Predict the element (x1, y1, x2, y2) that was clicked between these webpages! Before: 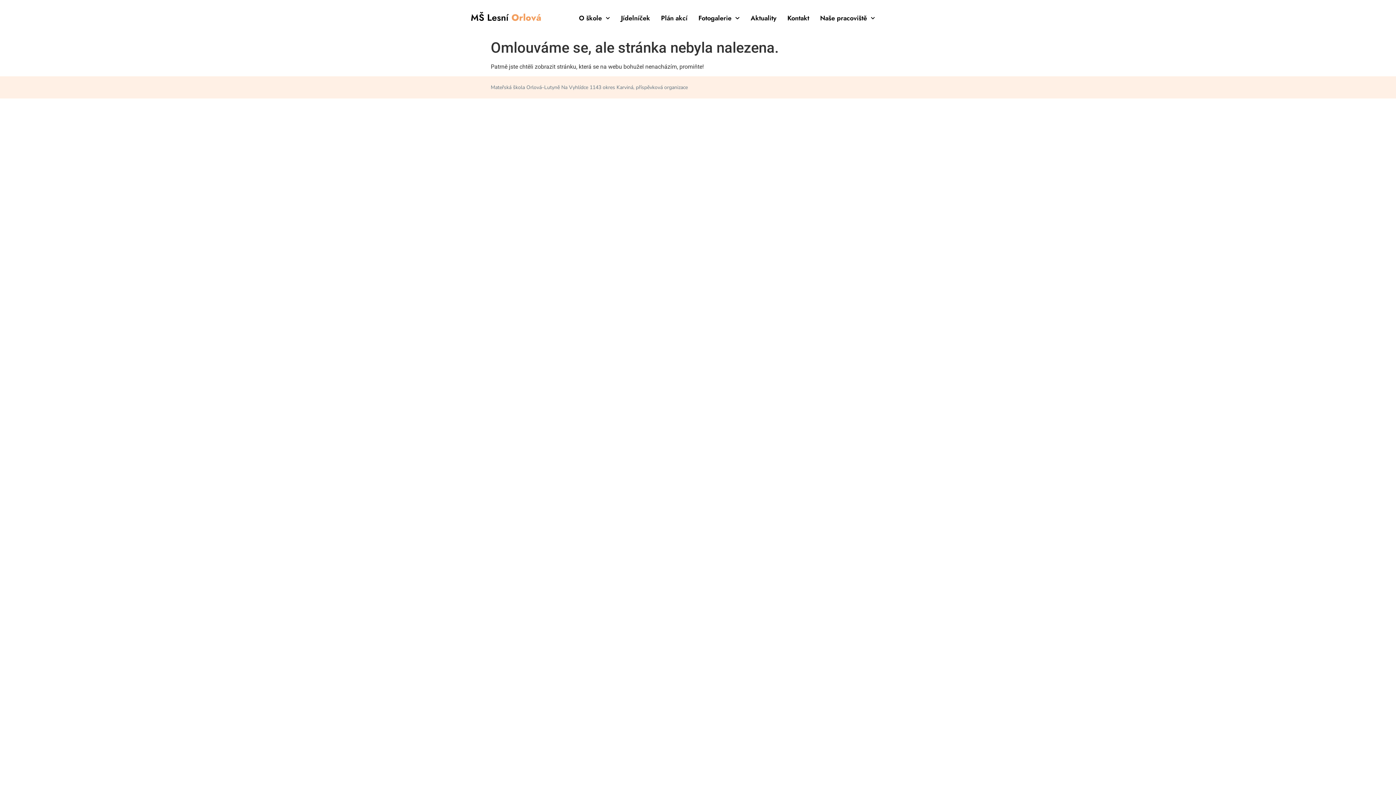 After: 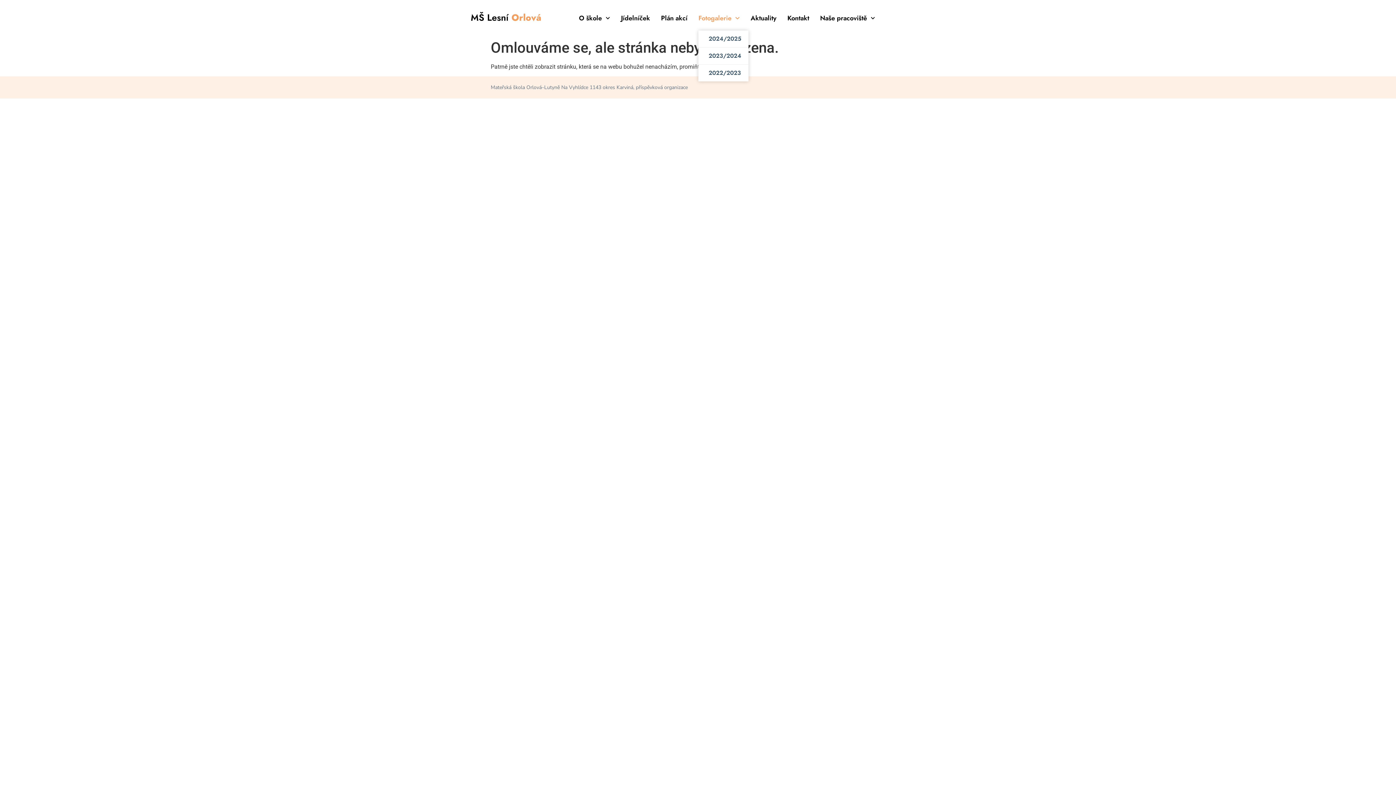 Action: bbox: (698, 13, 739, 23) label: Fotogalerie